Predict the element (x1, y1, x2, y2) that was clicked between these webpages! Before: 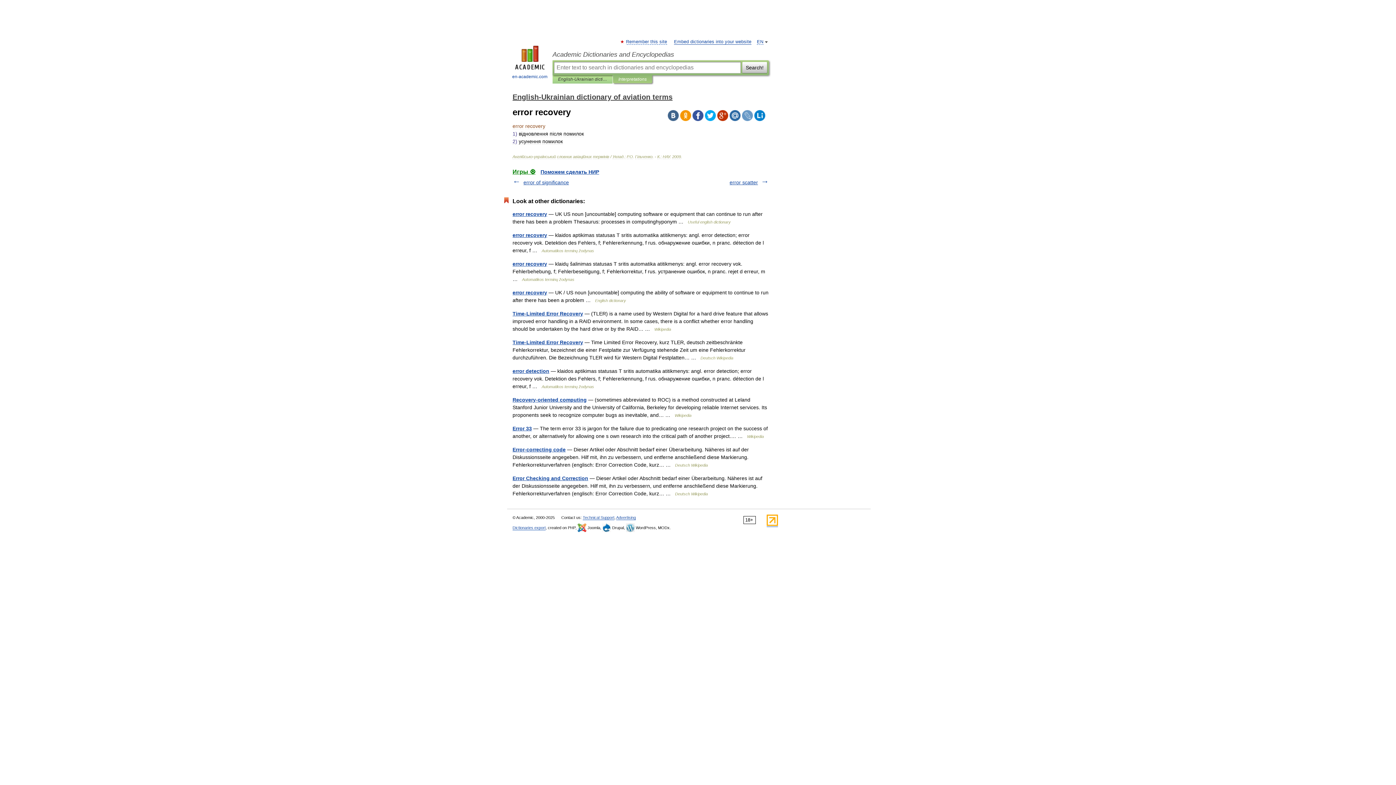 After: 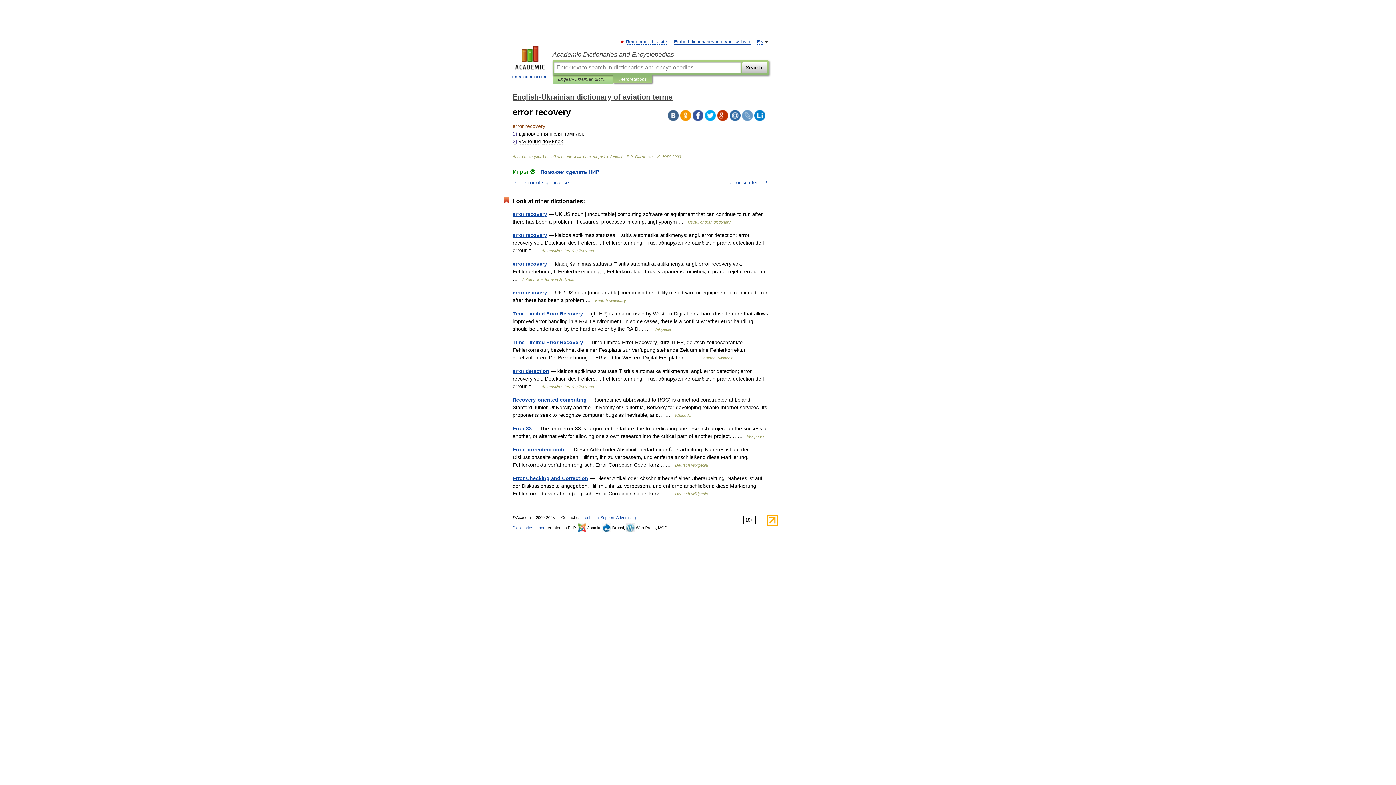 Action: bbox: (705, 110, 716, 121)